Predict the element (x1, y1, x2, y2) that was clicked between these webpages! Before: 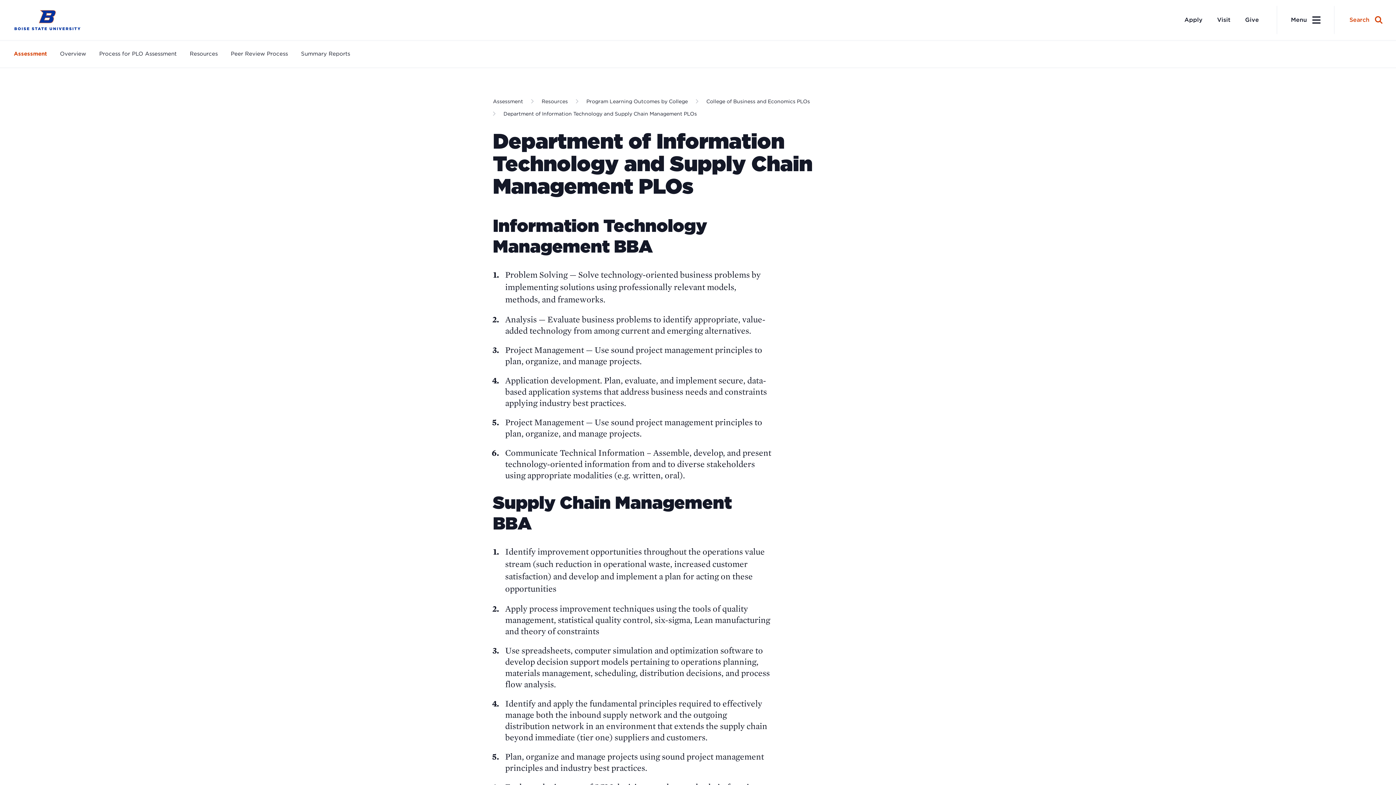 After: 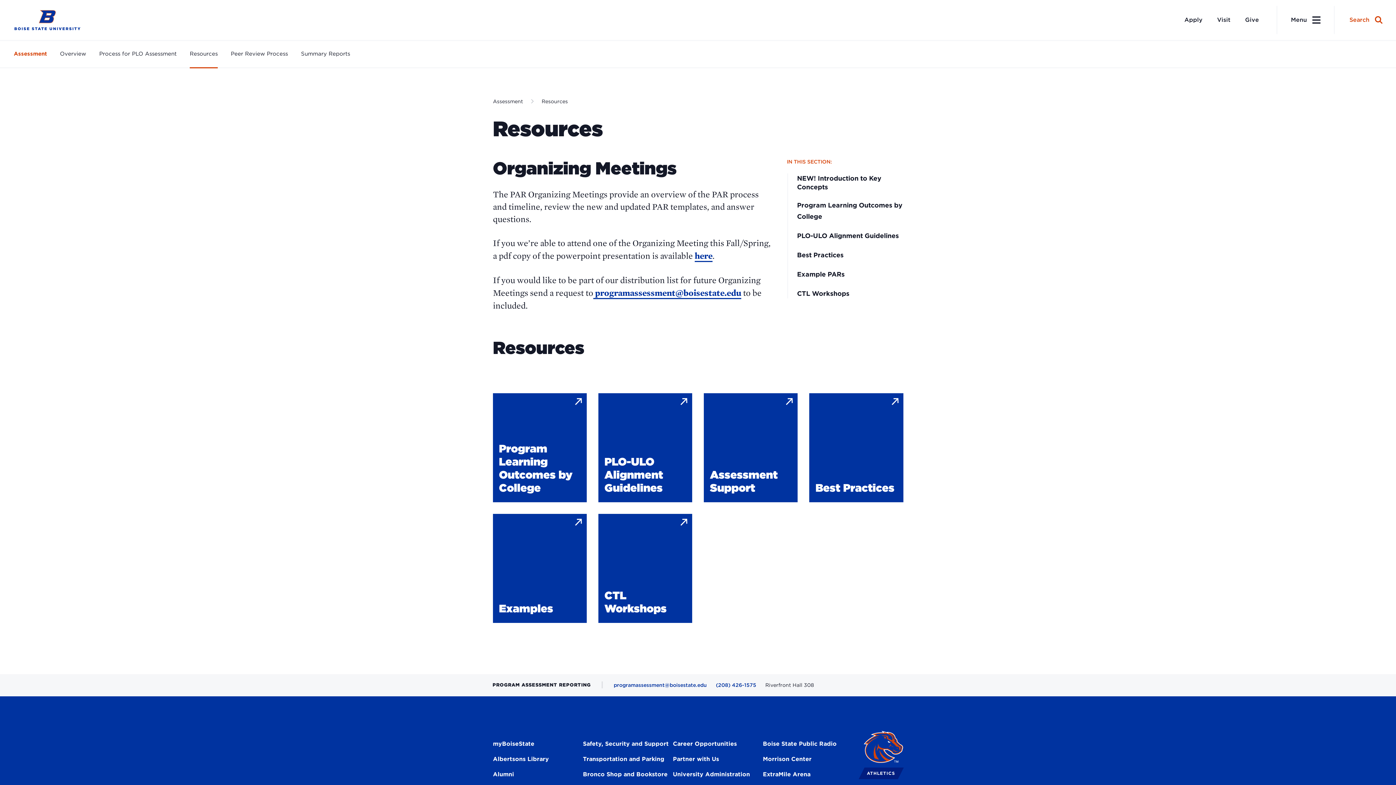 Action: bbox: (541, 98, 568, 104) label: Resources